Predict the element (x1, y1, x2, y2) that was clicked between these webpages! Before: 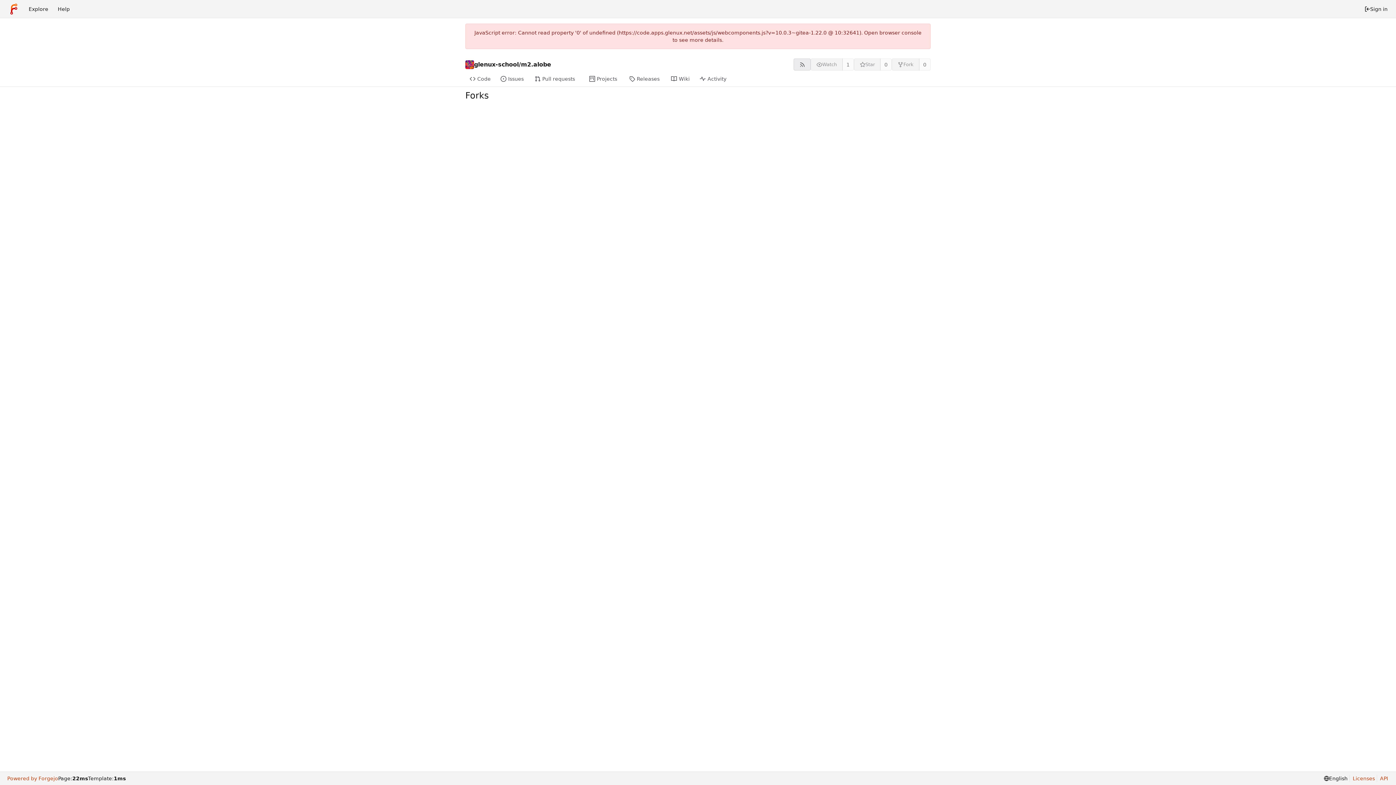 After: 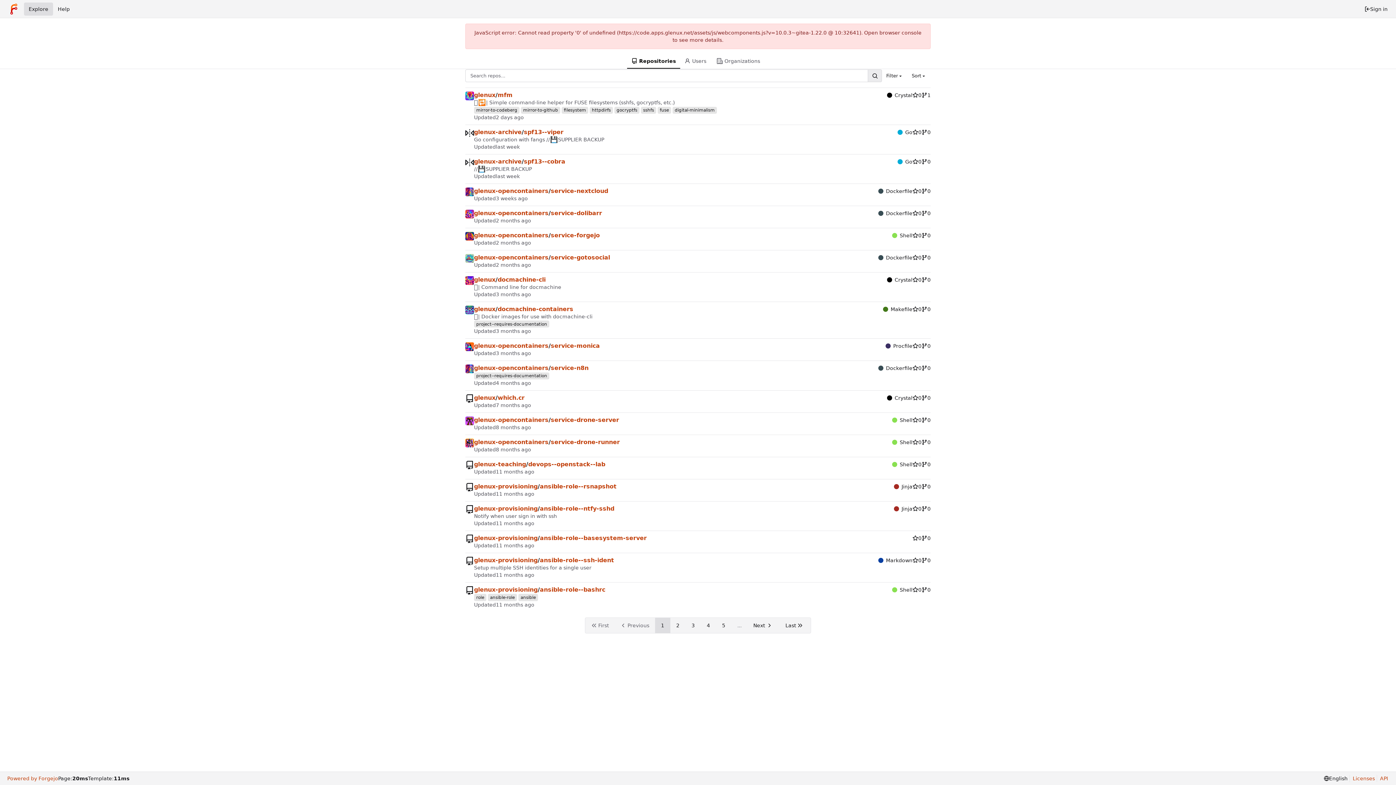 Action: bbox: (24, 2, 53, 15) label: Explore